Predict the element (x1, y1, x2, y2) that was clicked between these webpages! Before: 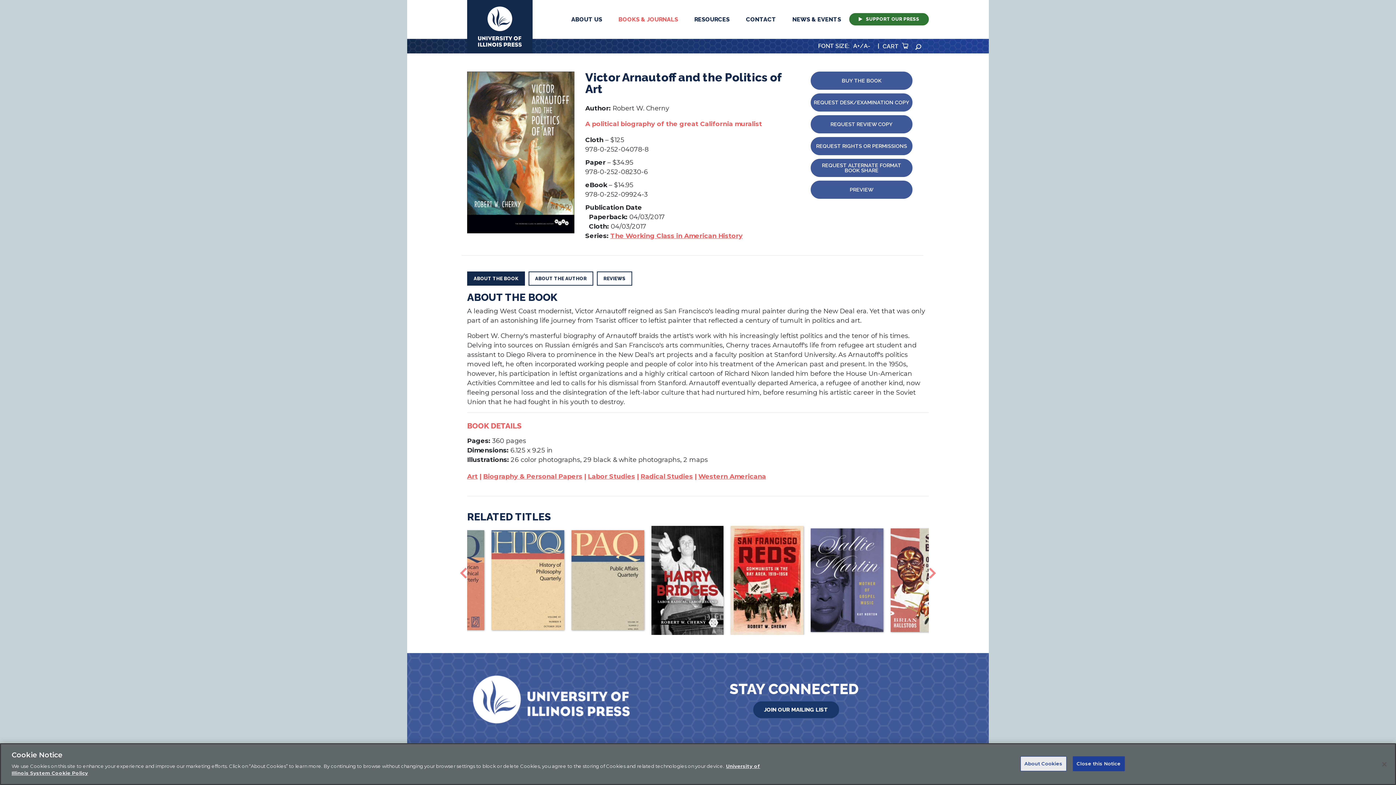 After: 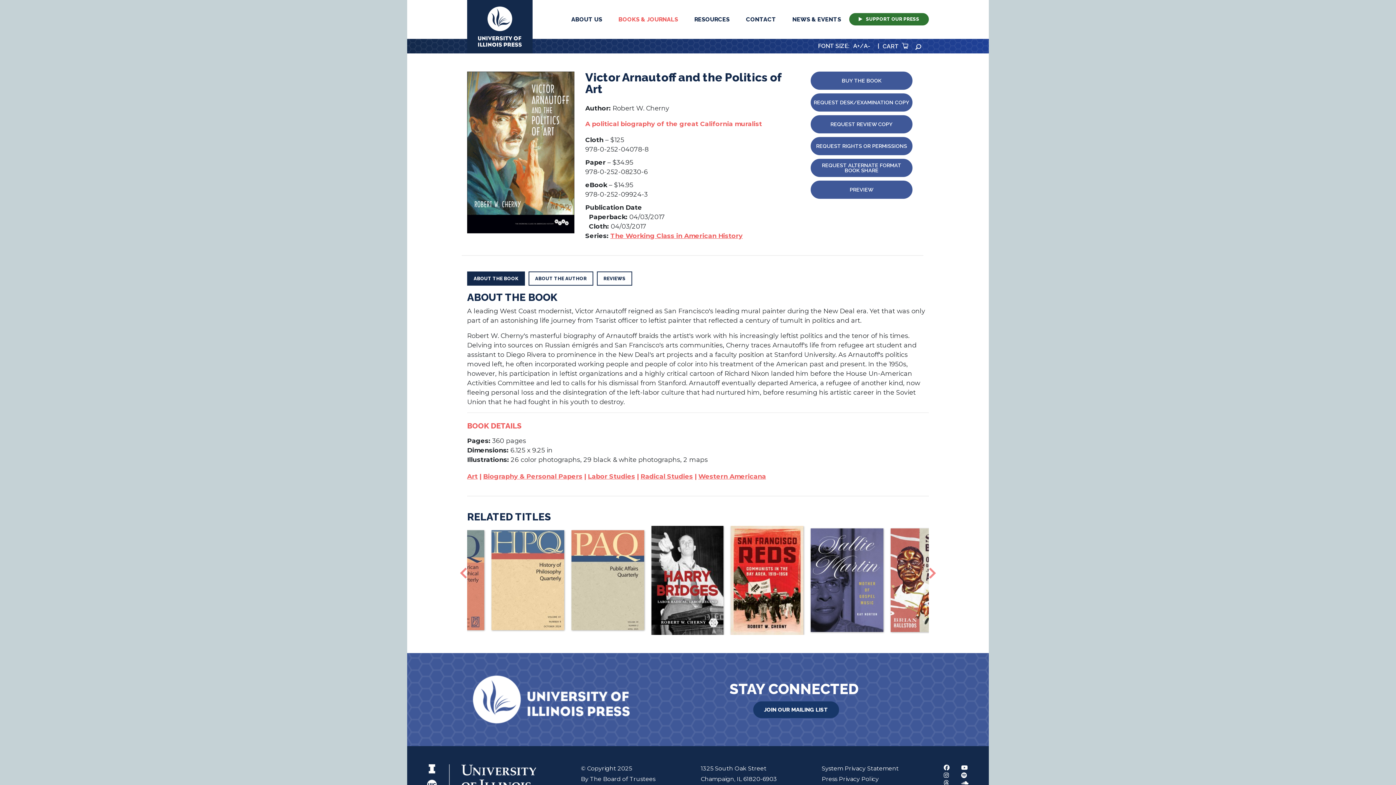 Action: bbox: (610, 0, 686, 38) label: BOOKS & JOURNALS